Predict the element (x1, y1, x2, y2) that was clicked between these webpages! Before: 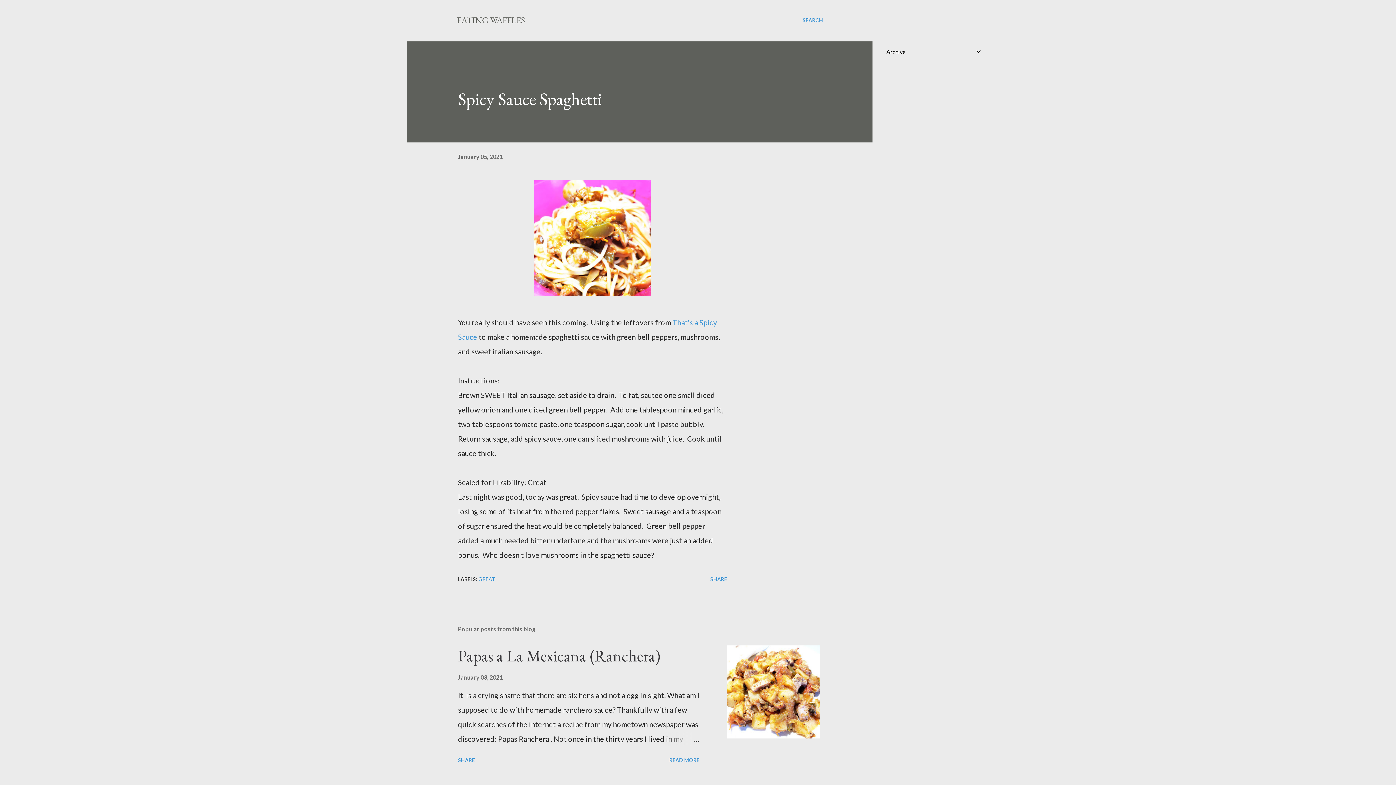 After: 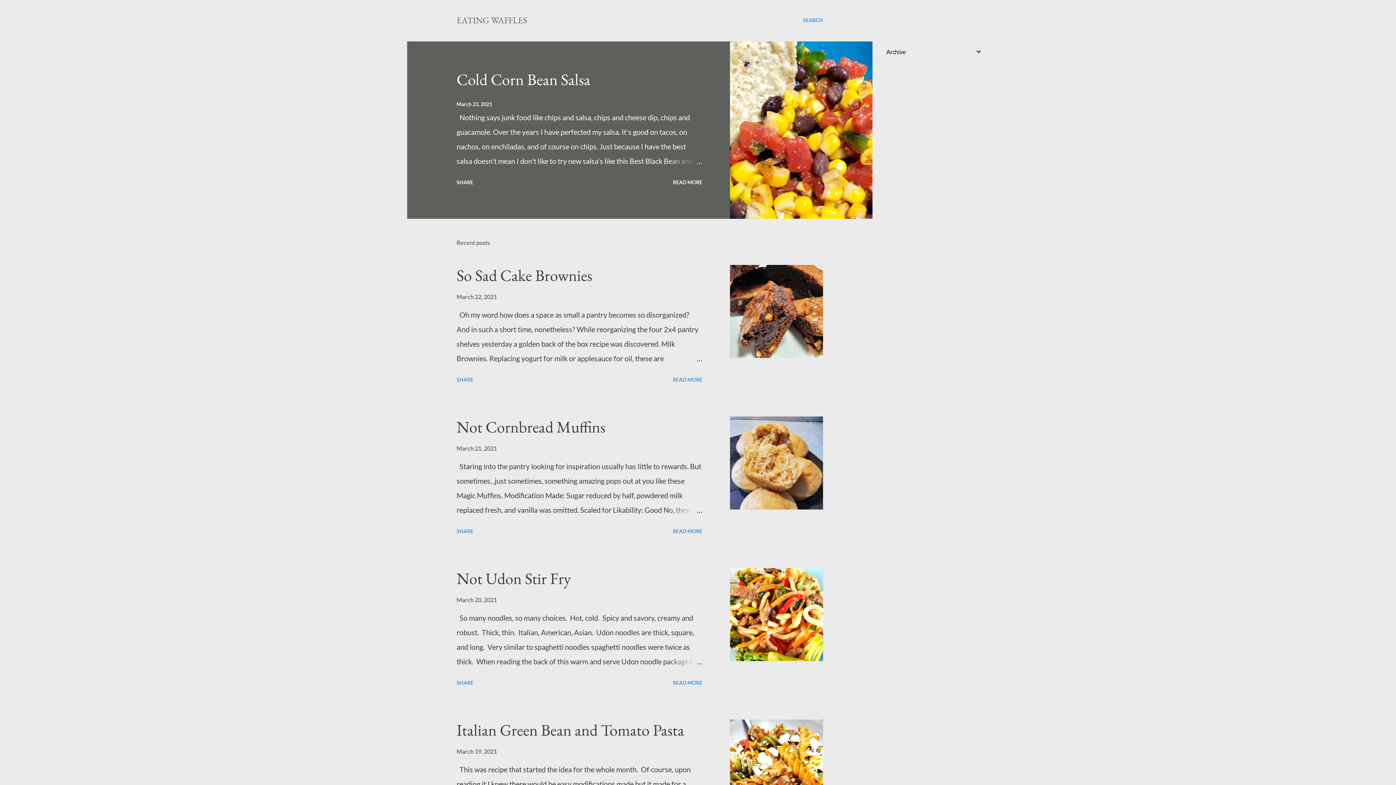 Action: label: EATING WAFFLES bbox: (456, 14, 525, 25)